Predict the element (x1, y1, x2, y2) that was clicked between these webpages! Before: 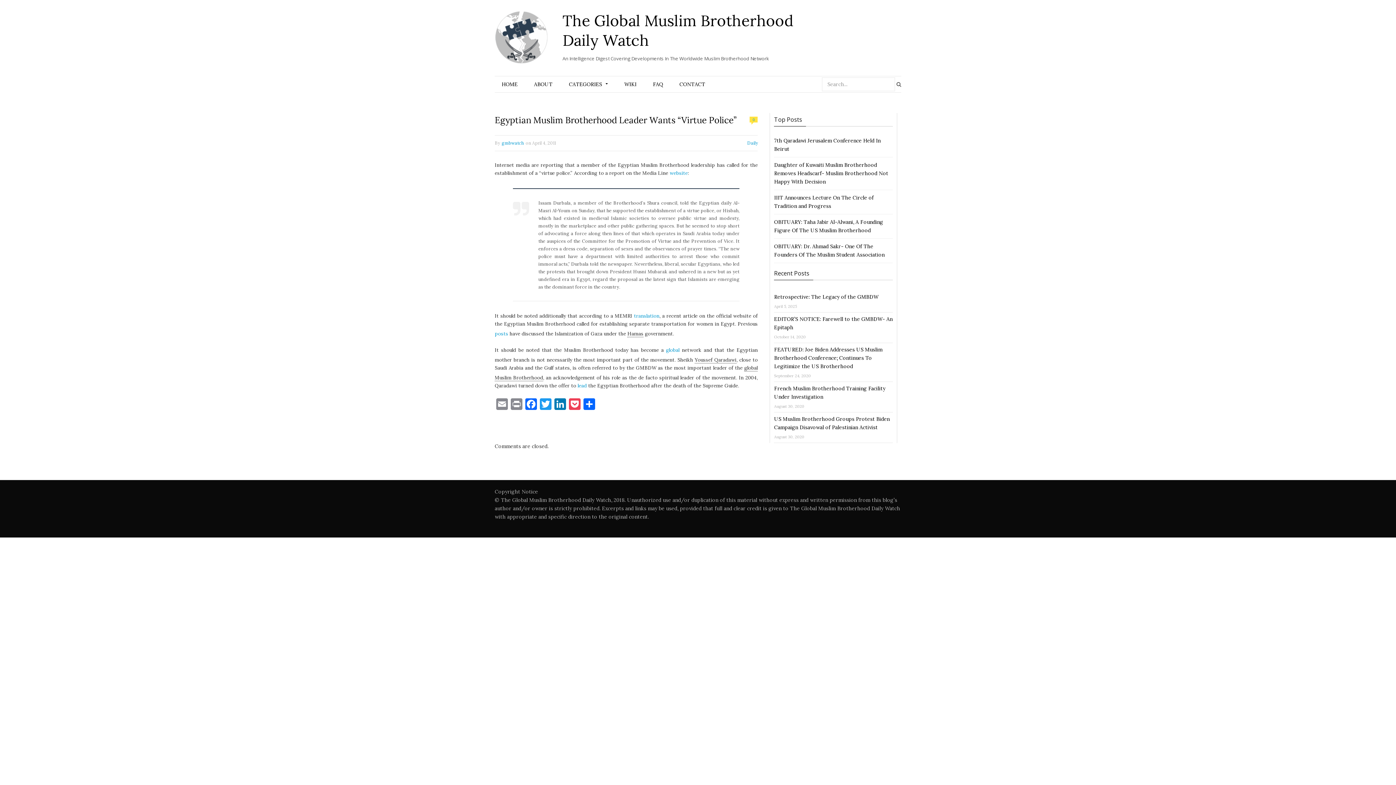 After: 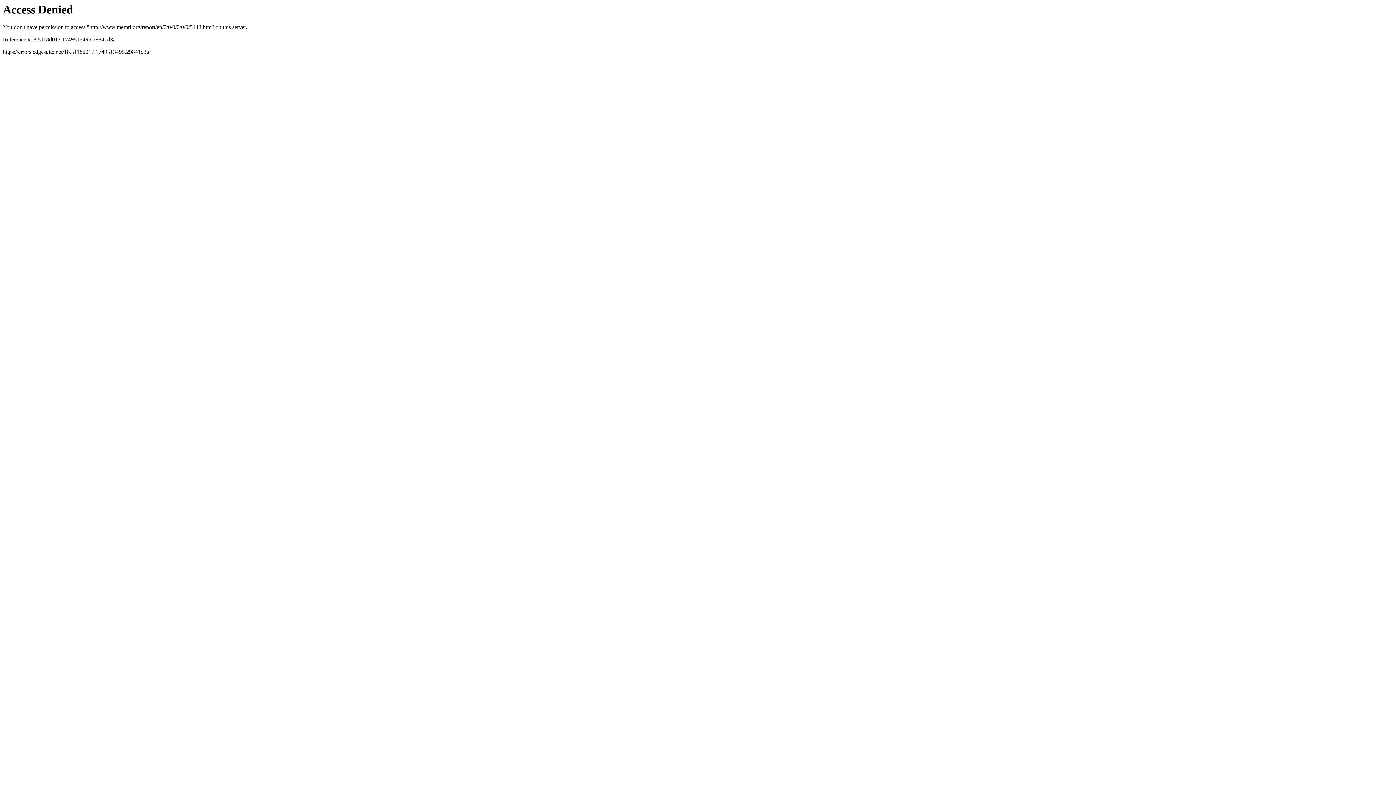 Action: label: translation bbox: (634, 313, 659, 319)